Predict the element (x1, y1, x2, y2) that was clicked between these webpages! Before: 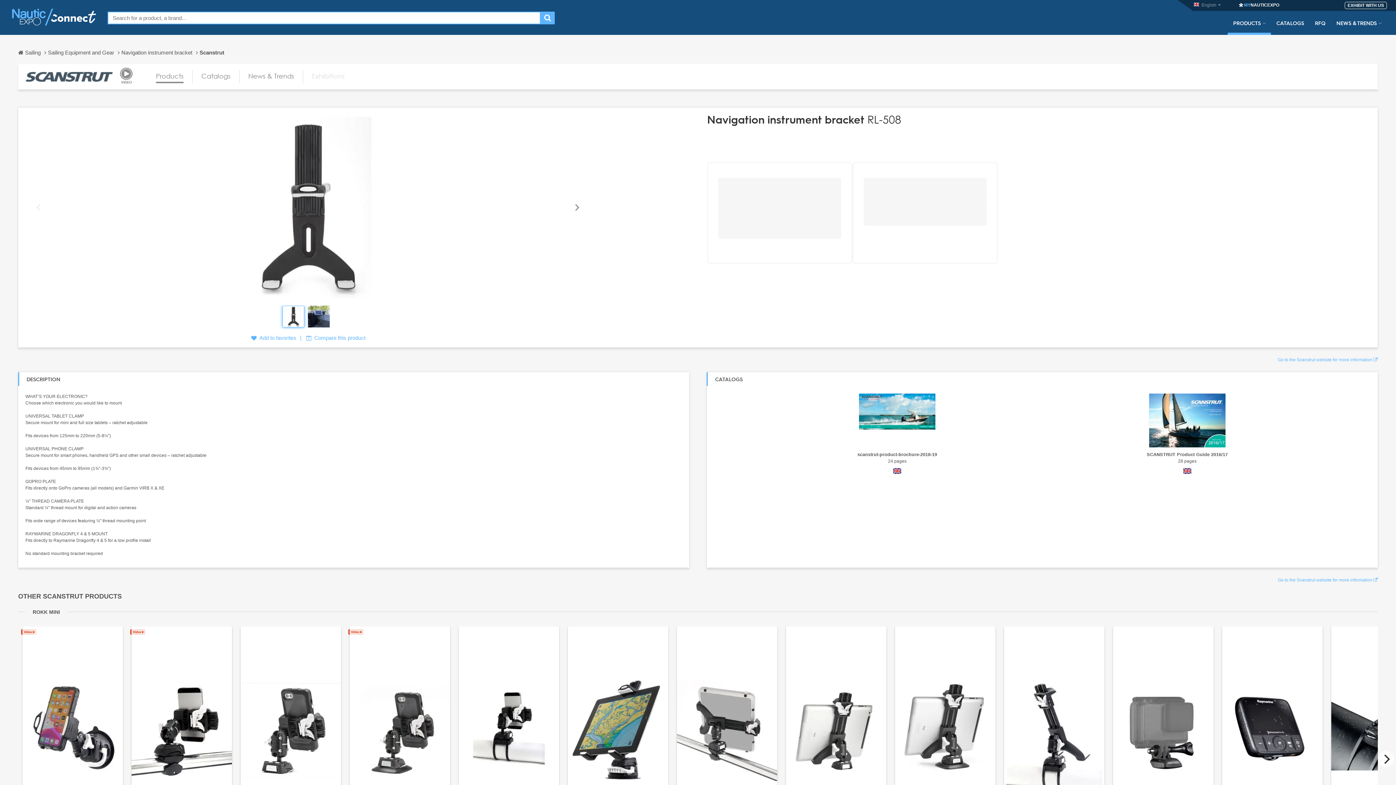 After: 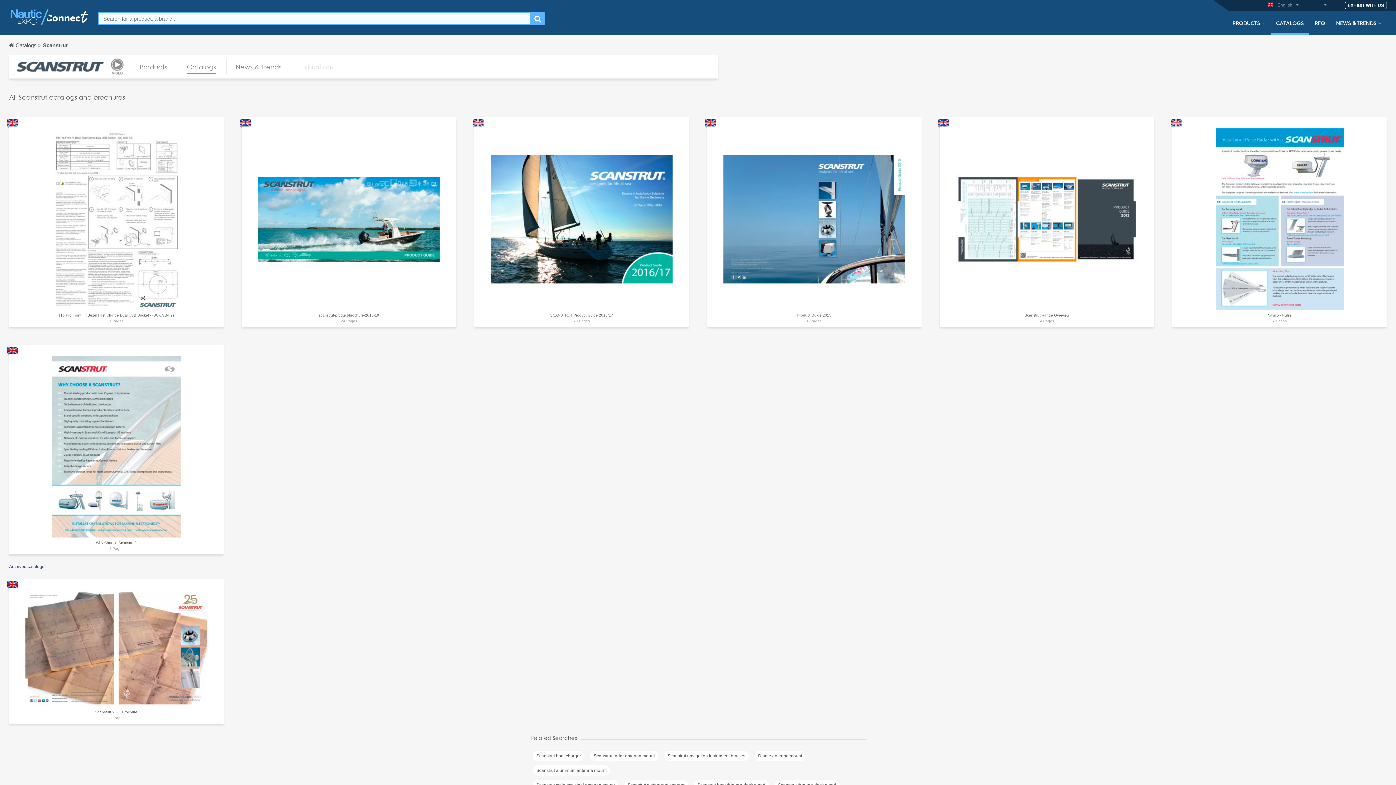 Action: label: Catalogs bbox: (201, 70, 230, 83)